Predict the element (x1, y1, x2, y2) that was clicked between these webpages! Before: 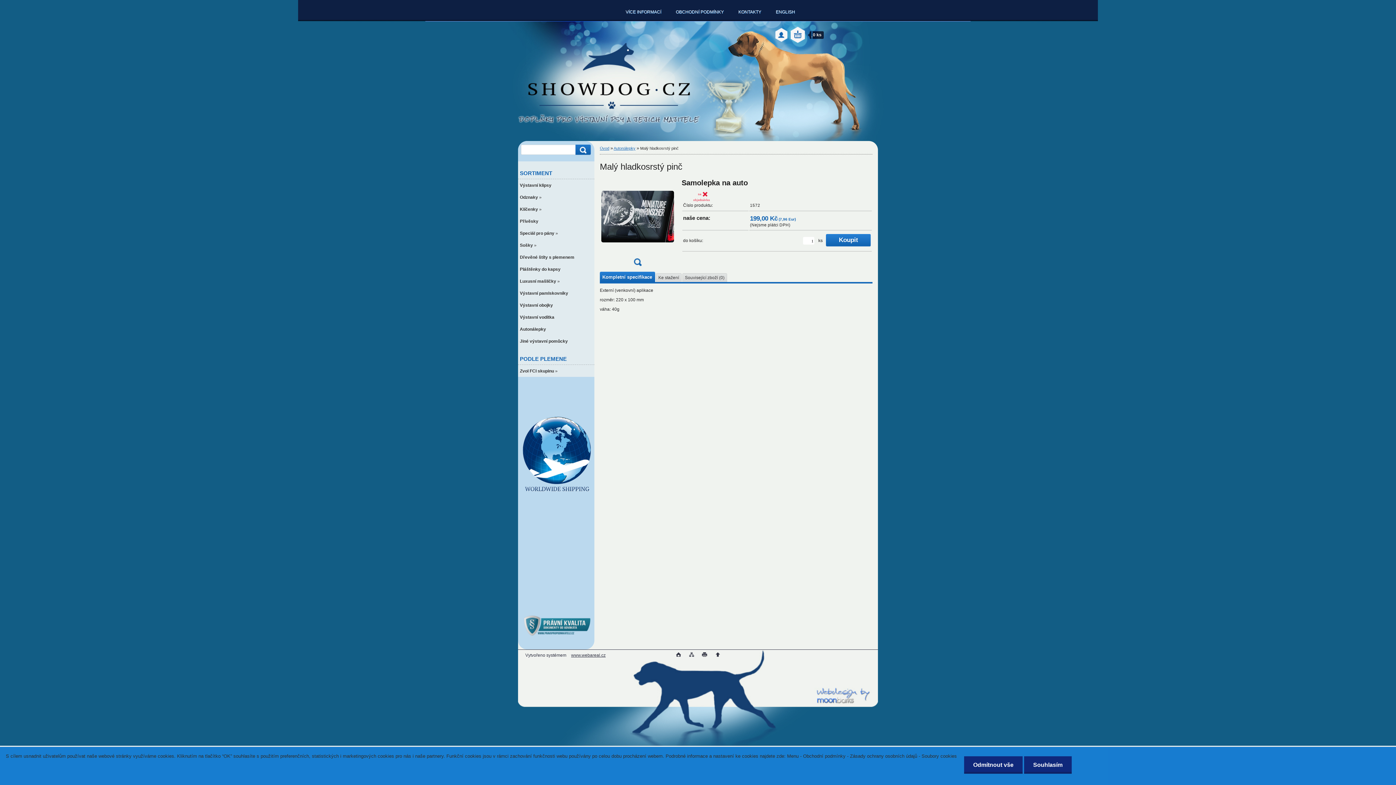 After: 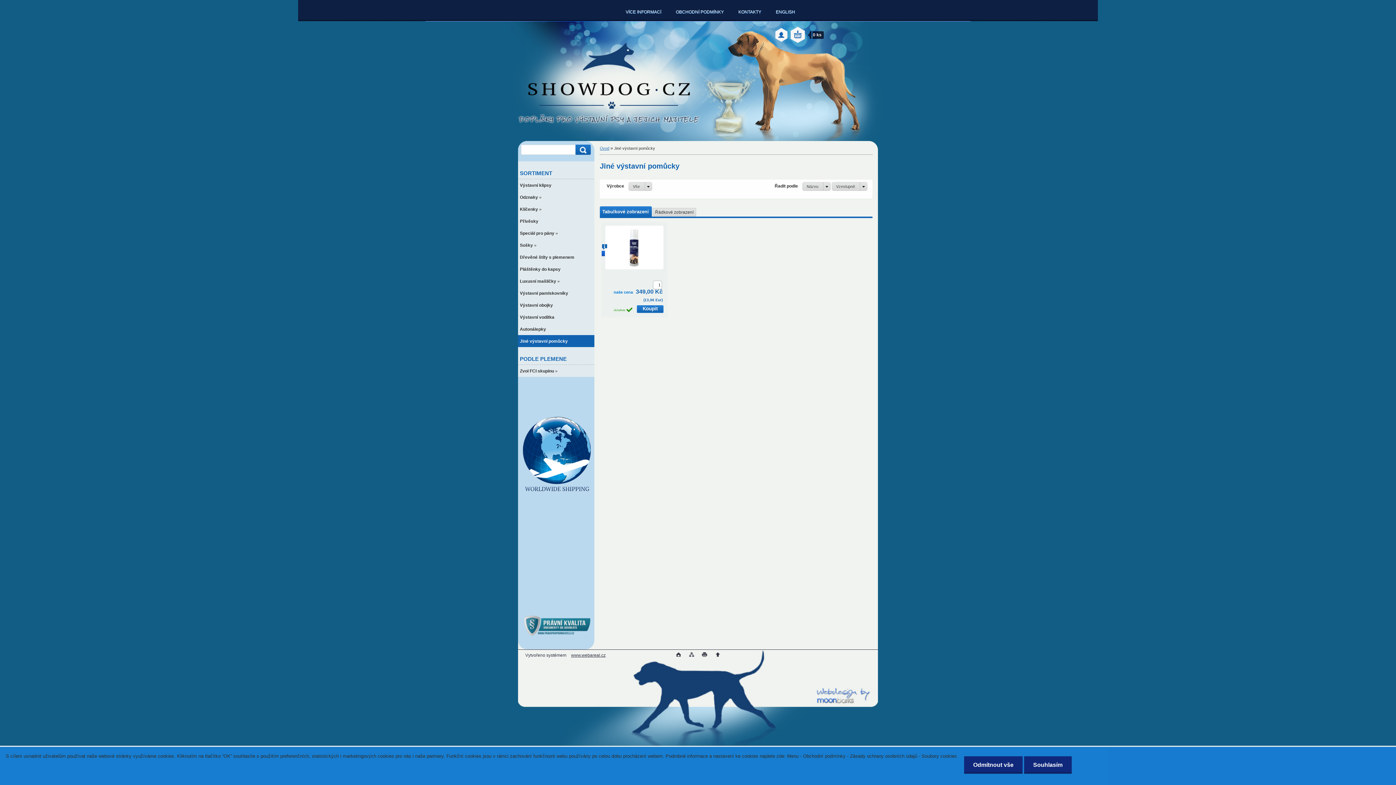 Action: bbox: (518, 335, 594, 347) label: Jiné výstavní pomůcky